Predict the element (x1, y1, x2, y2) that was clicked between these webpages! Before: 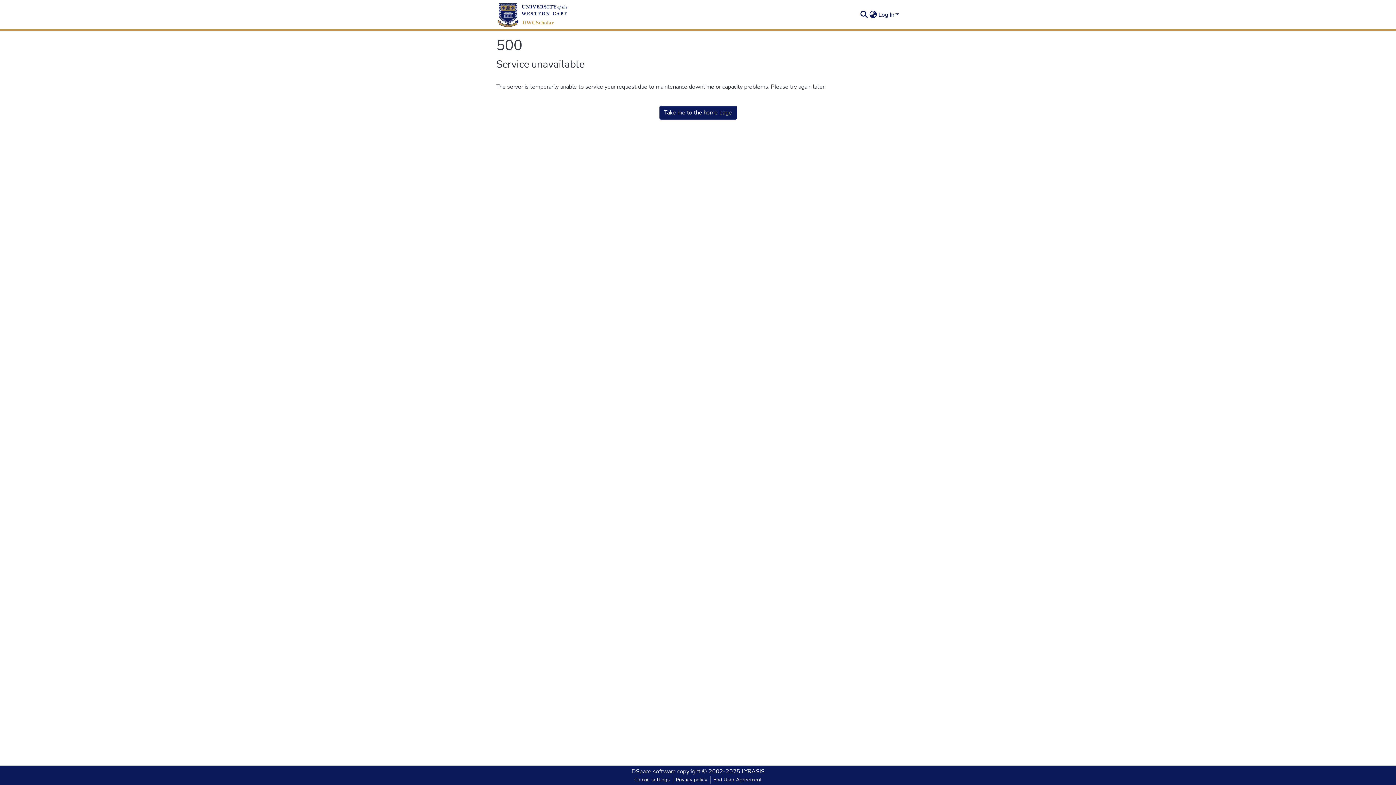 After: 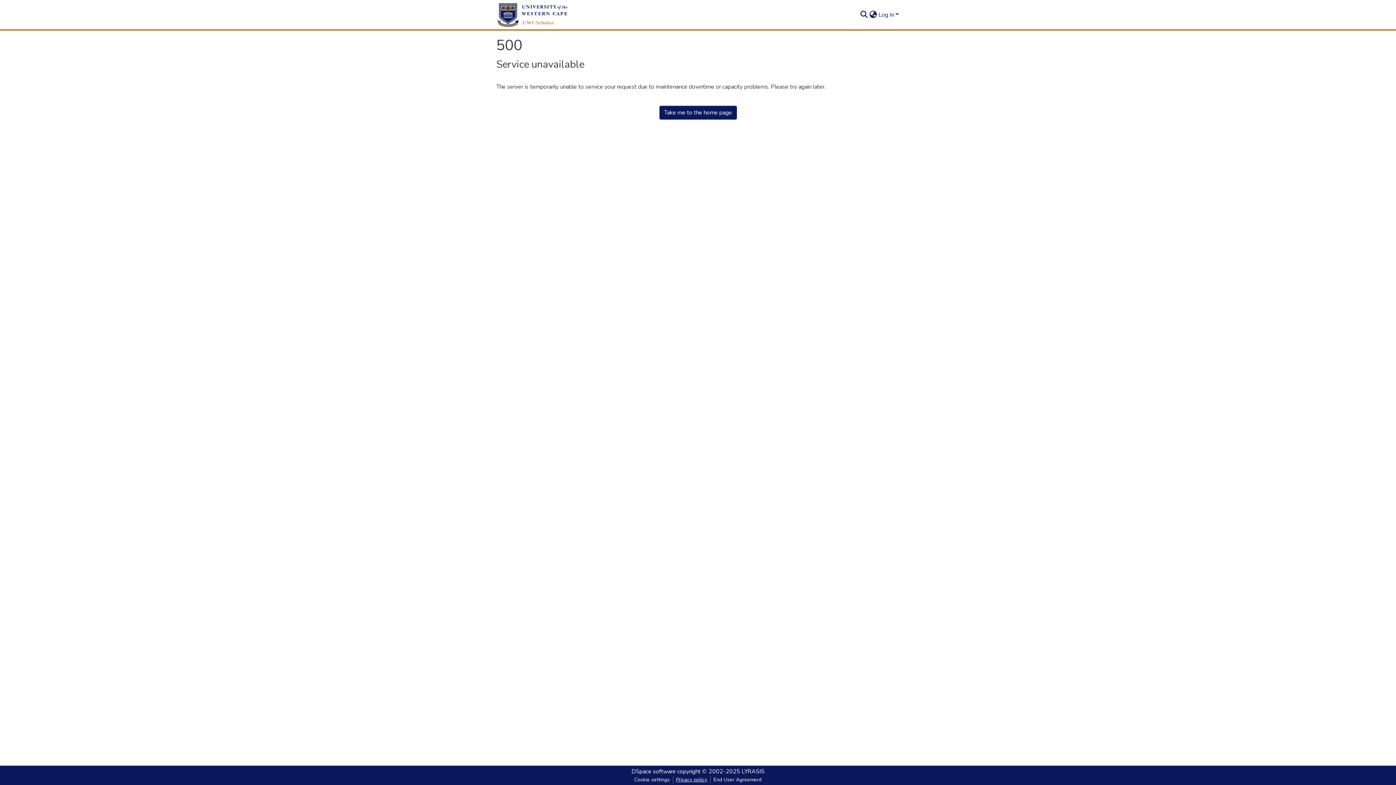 Action: bbox: (673, 776, 710, 784) label: Privacy policy